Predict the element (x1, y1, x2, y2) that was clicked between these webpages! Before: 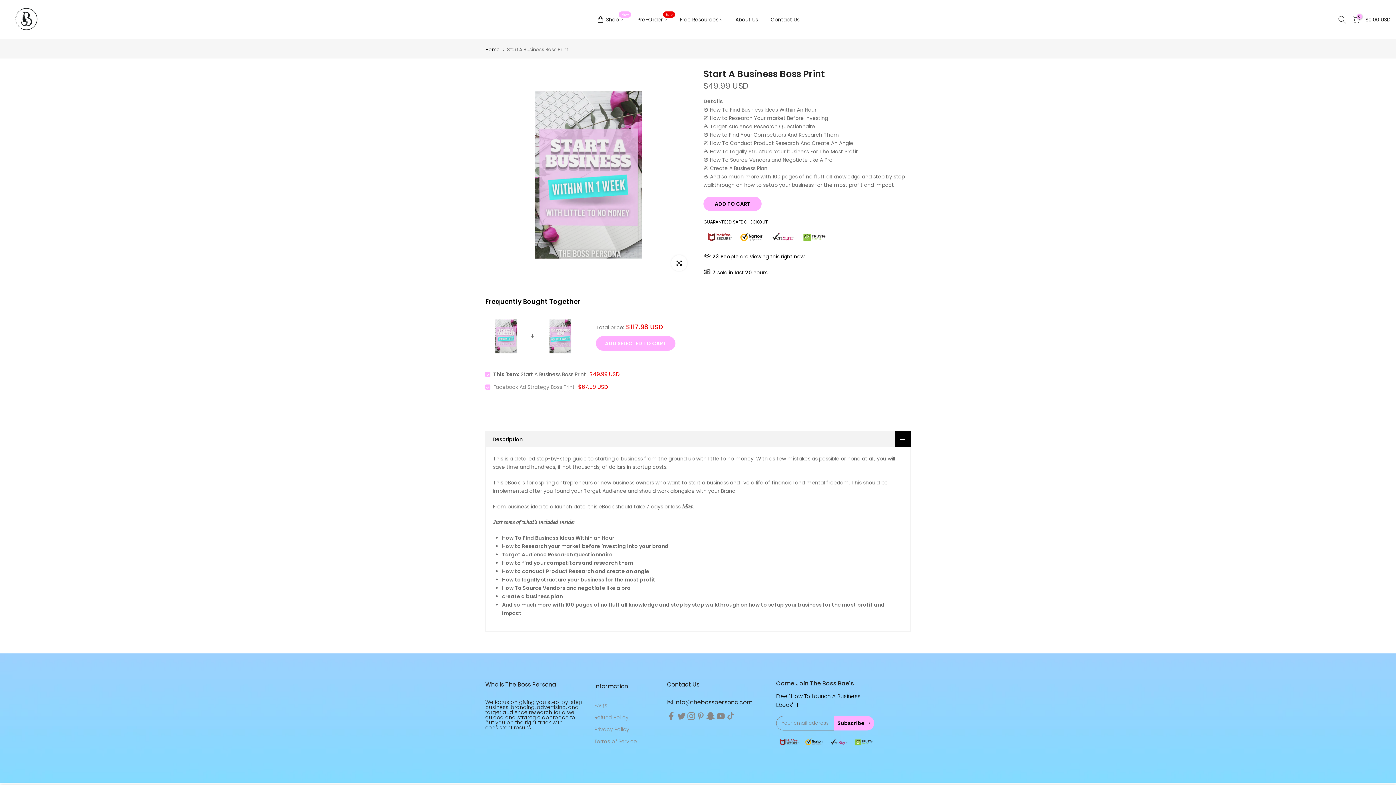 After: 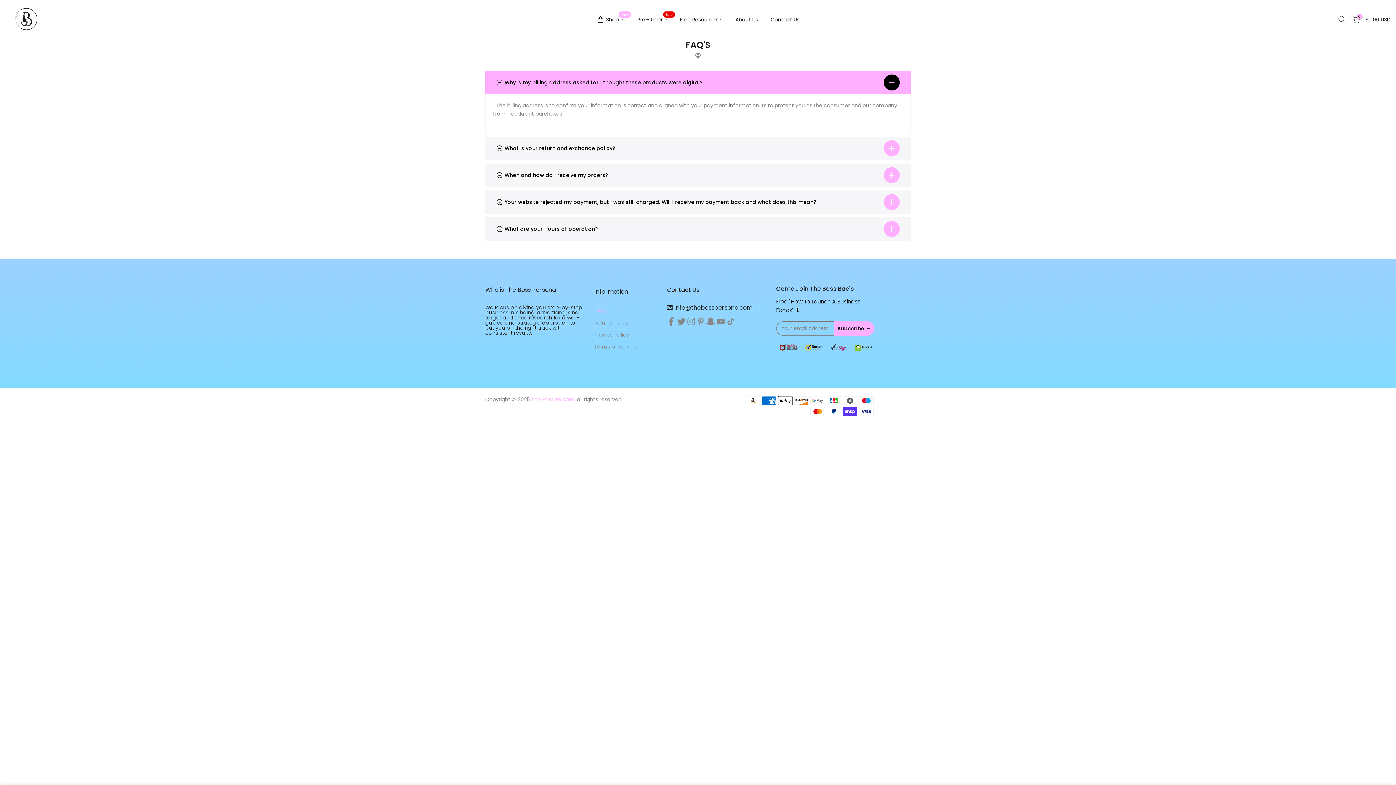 Action: bbox: (594, 702, 607, 709) label: FAQs